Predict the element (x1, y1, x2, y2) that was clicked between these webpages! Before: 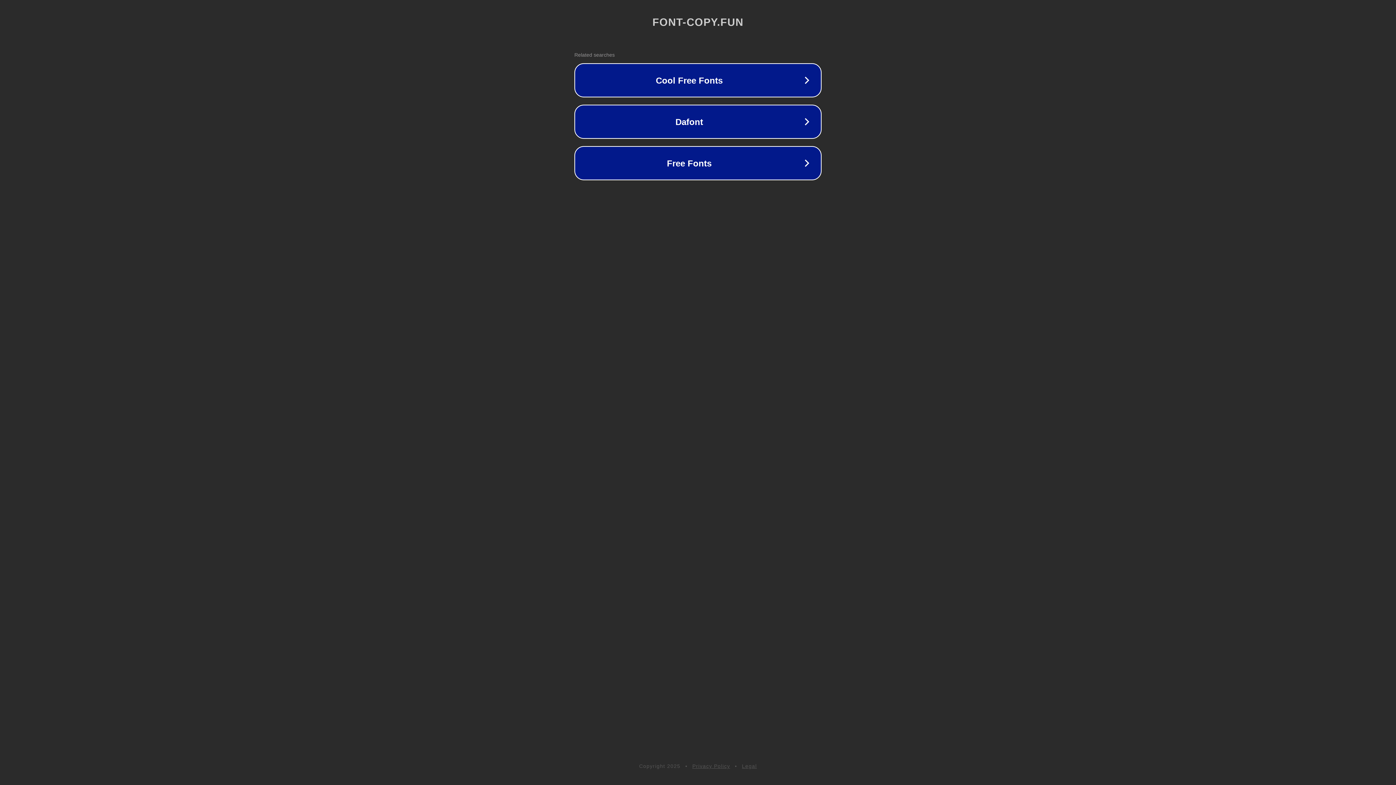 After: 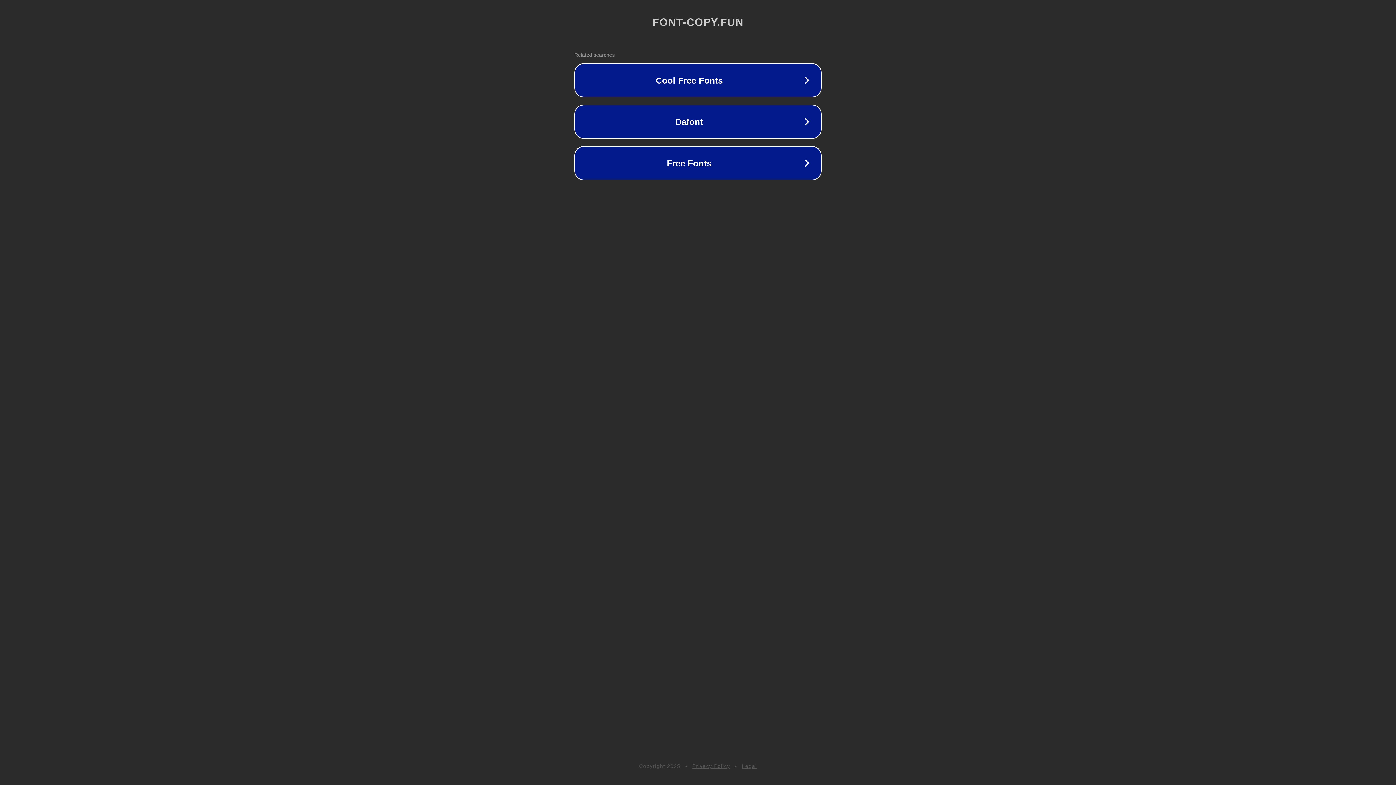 Action: label: Legal bbox: (742, 763, 757, 769)